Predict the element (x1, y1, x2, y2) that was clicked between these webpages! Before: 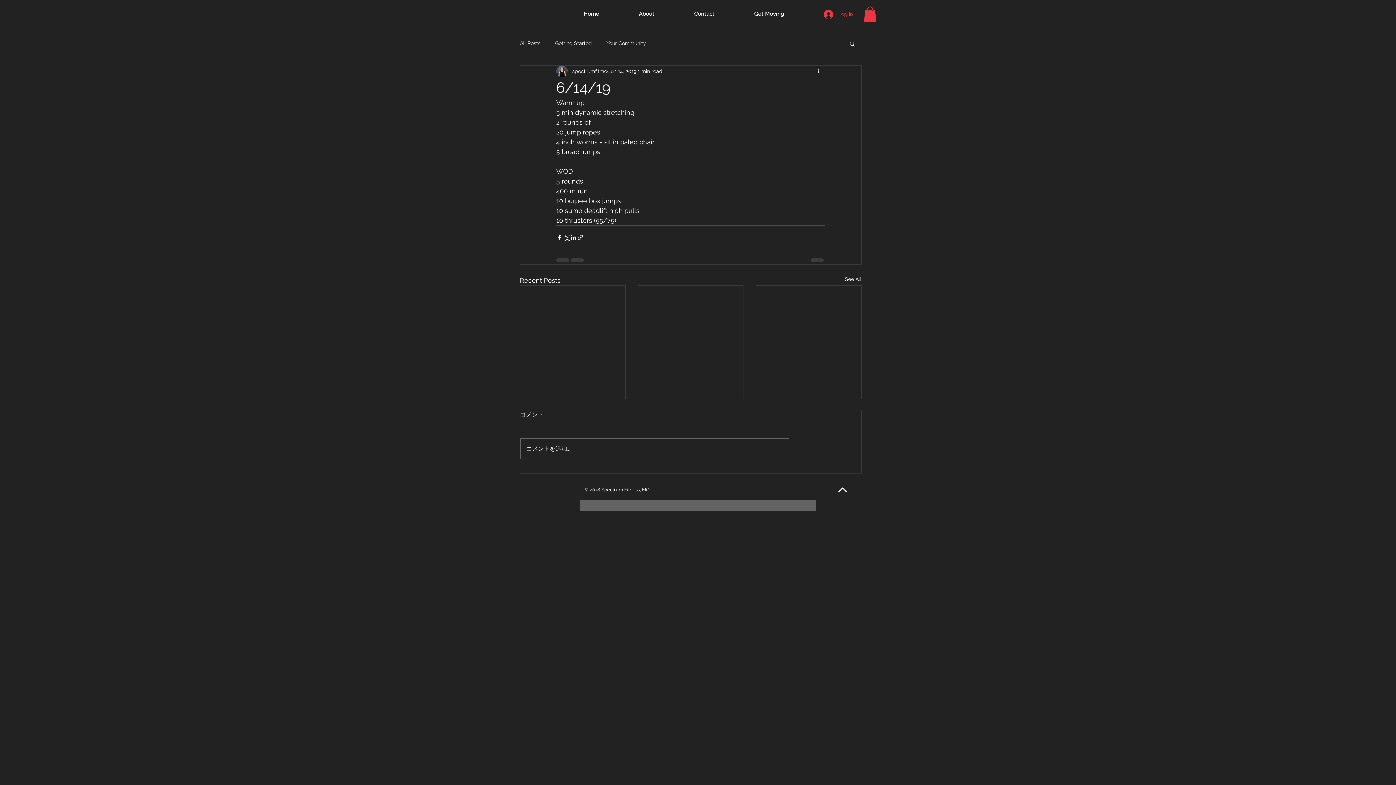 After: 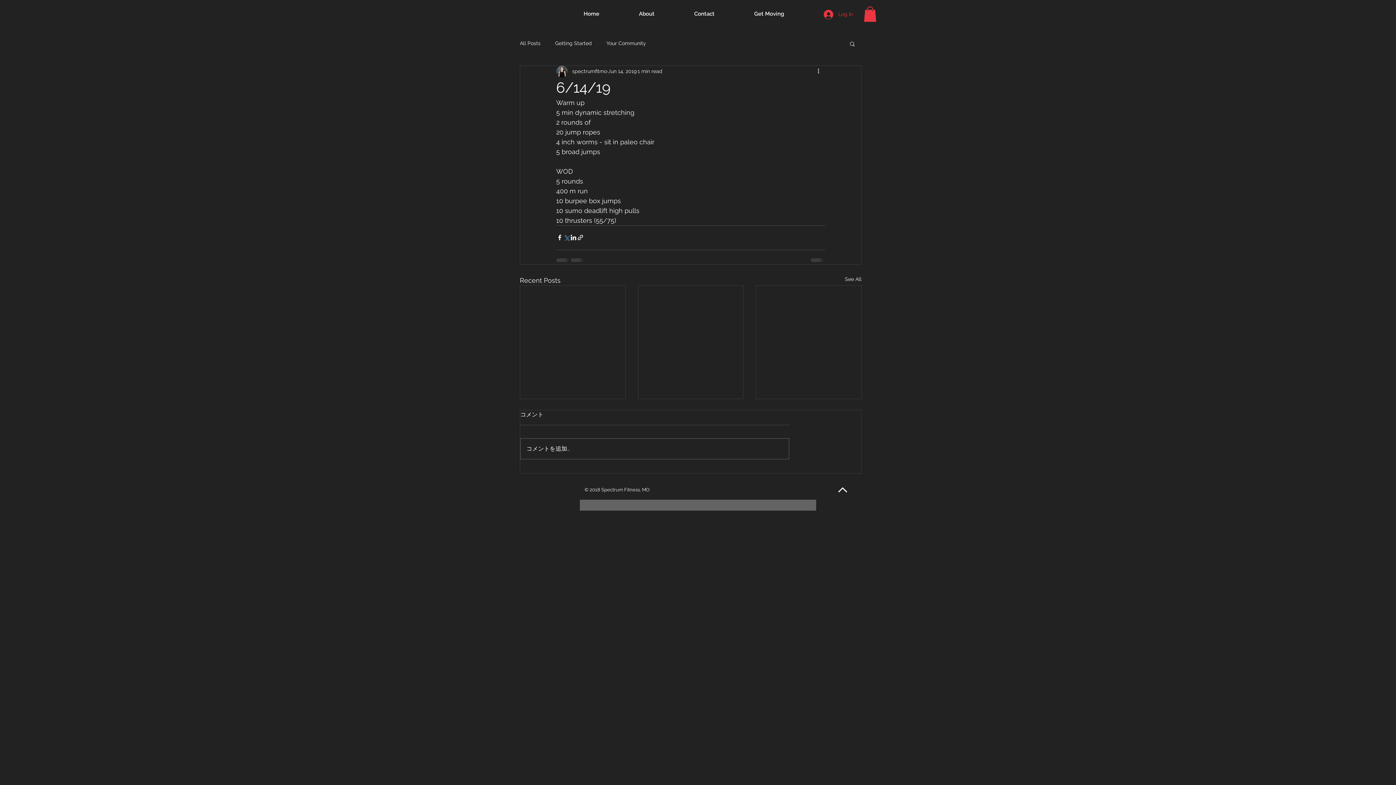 Action: label: Share via X (Twitter) bbox: (563, 234, 570, 241)